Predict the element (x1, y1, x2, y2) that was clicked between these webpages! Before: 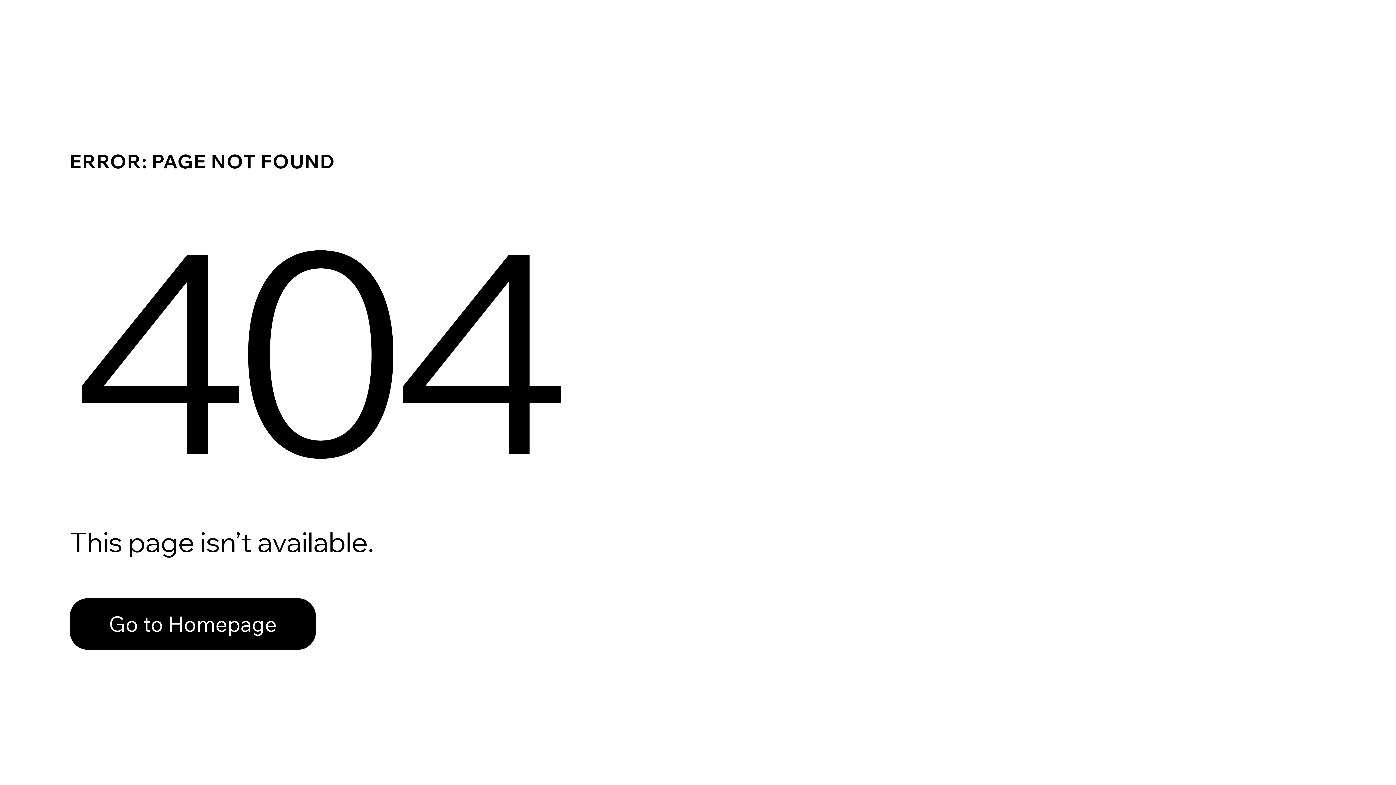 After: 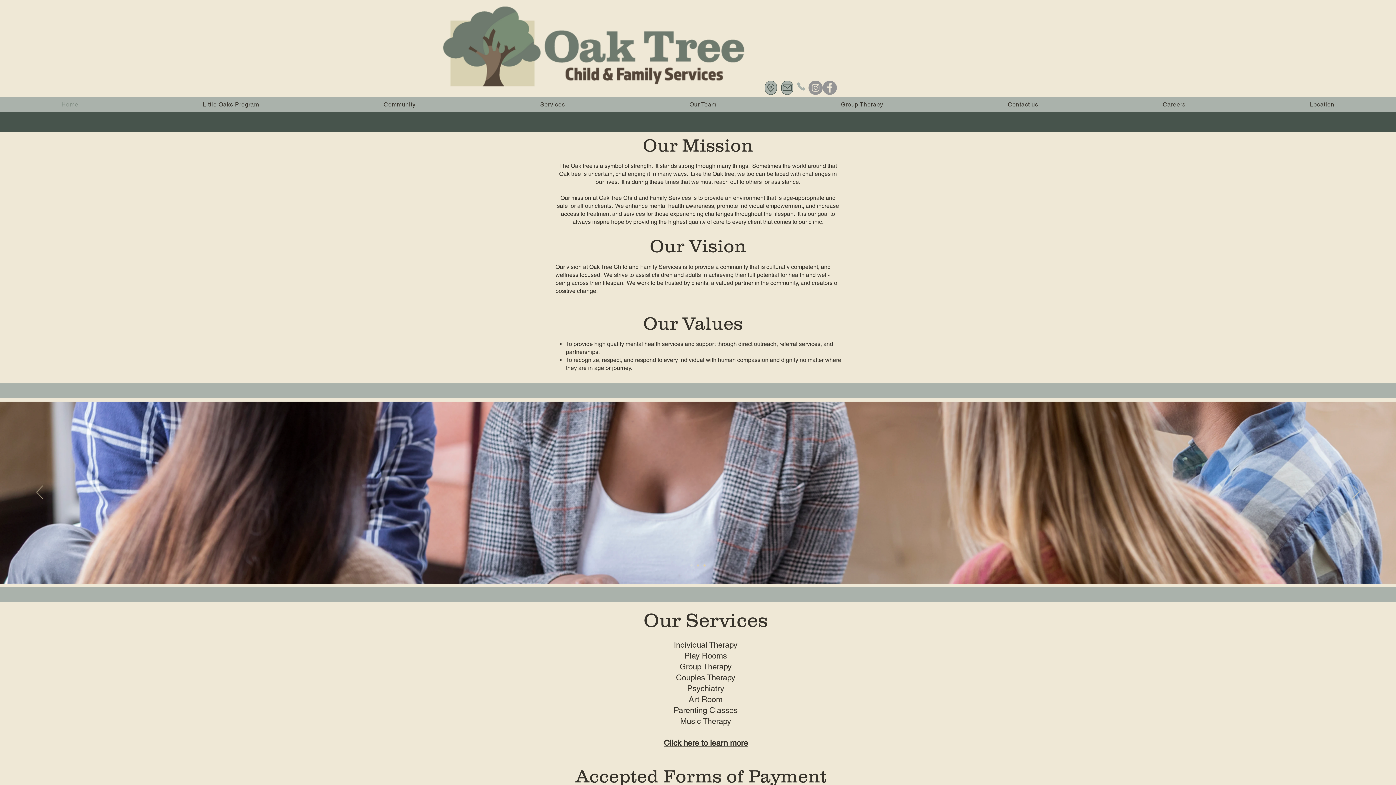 Action: bbox: (69, 598, 316, 650) label: Go to Homepage